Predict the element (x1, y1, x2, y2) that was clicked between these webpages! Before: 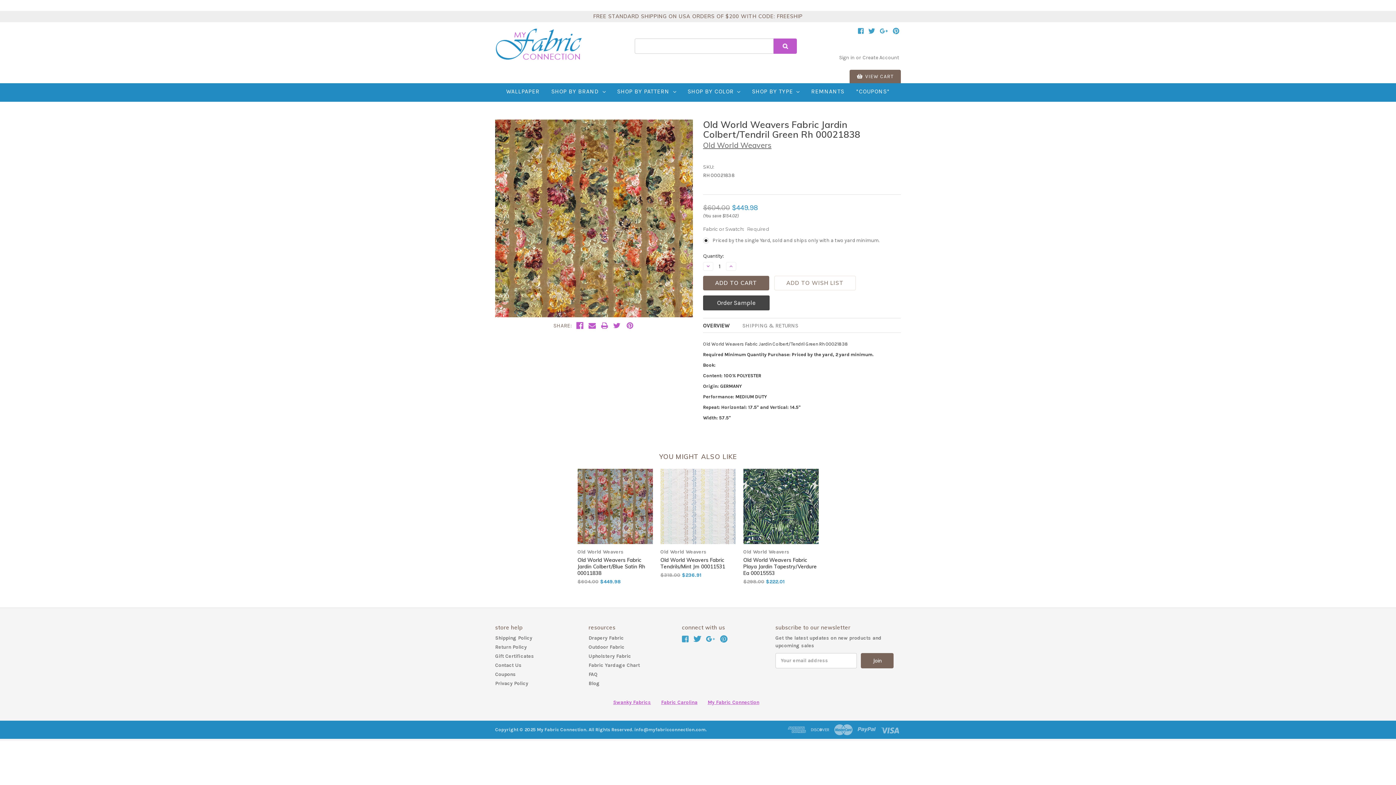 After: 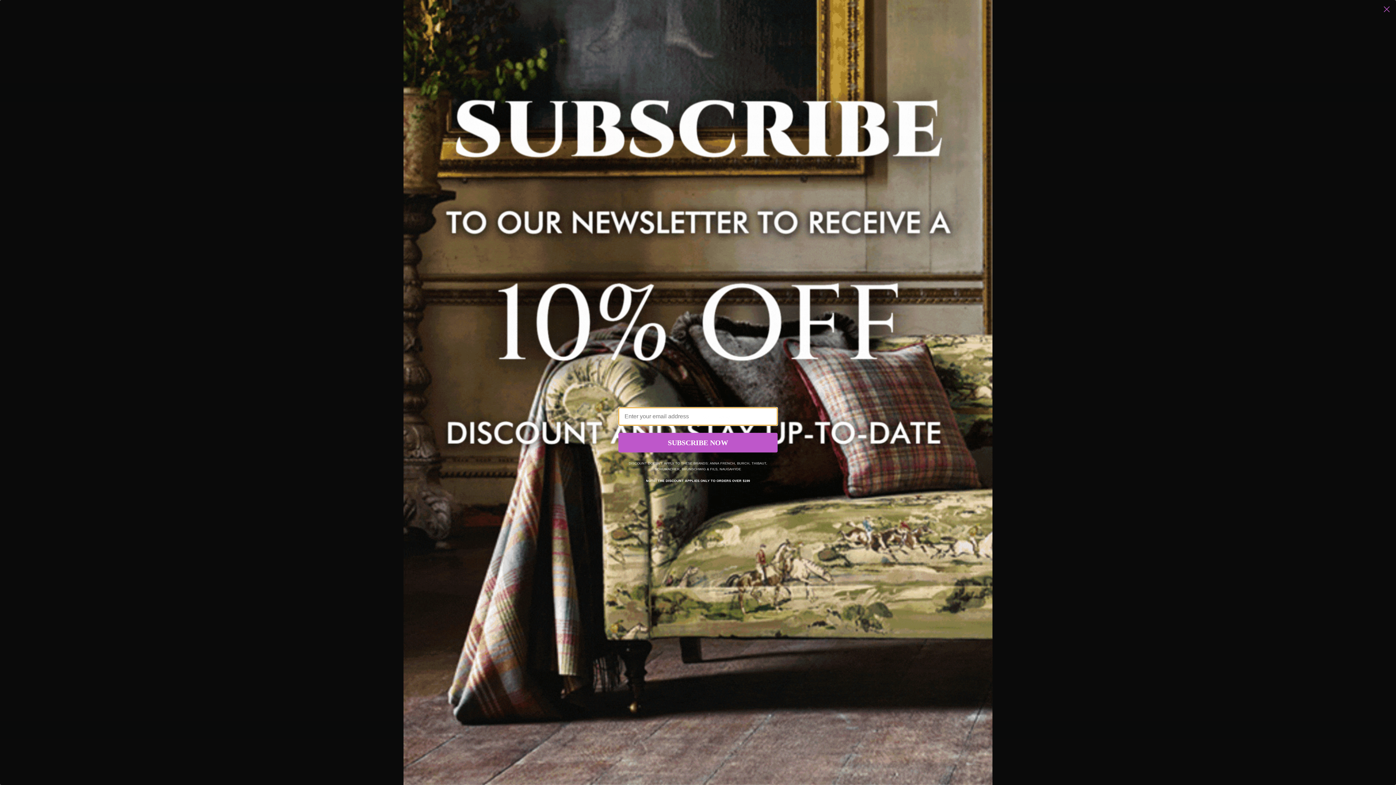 Action: label:  VIEW CART bbox: (857, 72, 893, 80)